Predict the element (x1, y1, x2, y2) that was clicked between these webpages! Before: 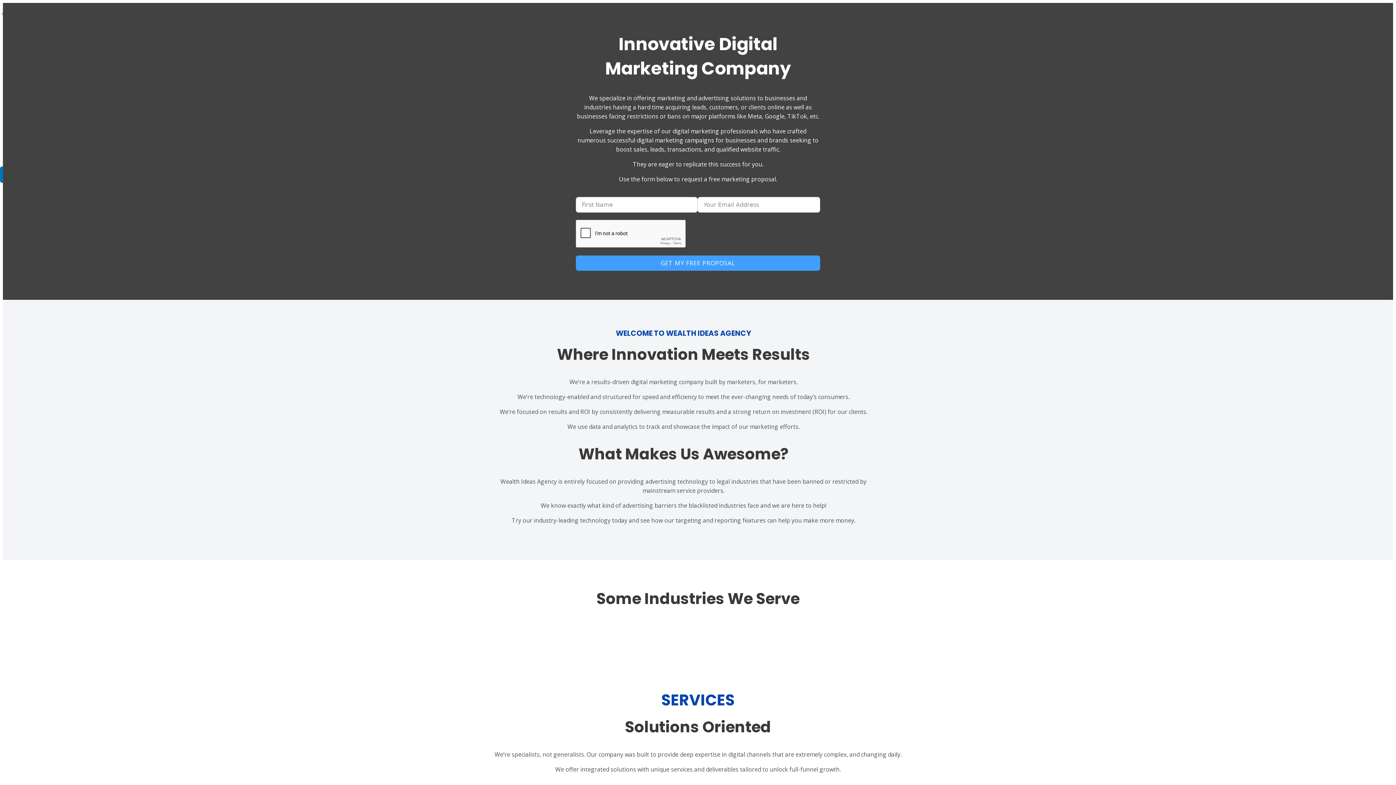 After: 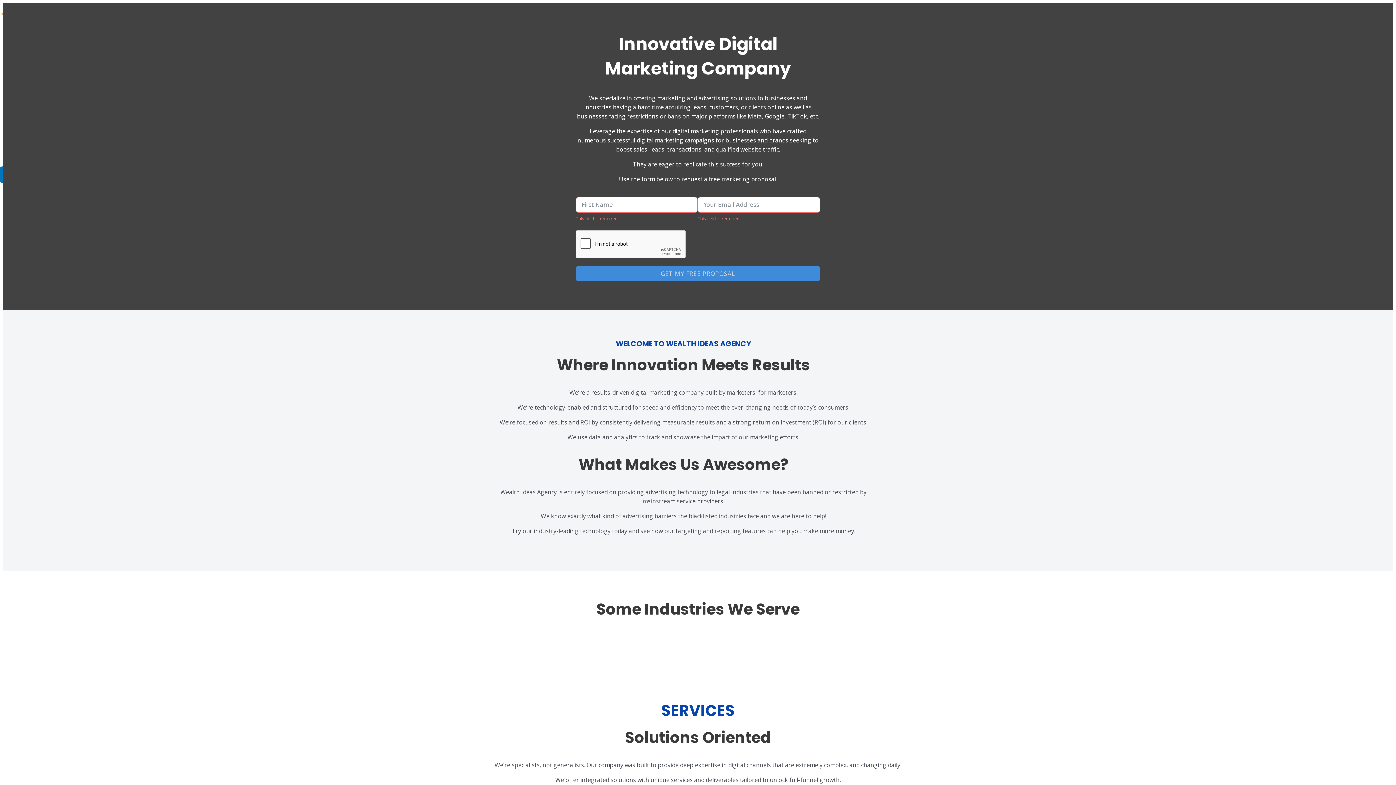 Action: label: GET MY FREE PROPOSAL bbox: (576, 255, 820, 270)